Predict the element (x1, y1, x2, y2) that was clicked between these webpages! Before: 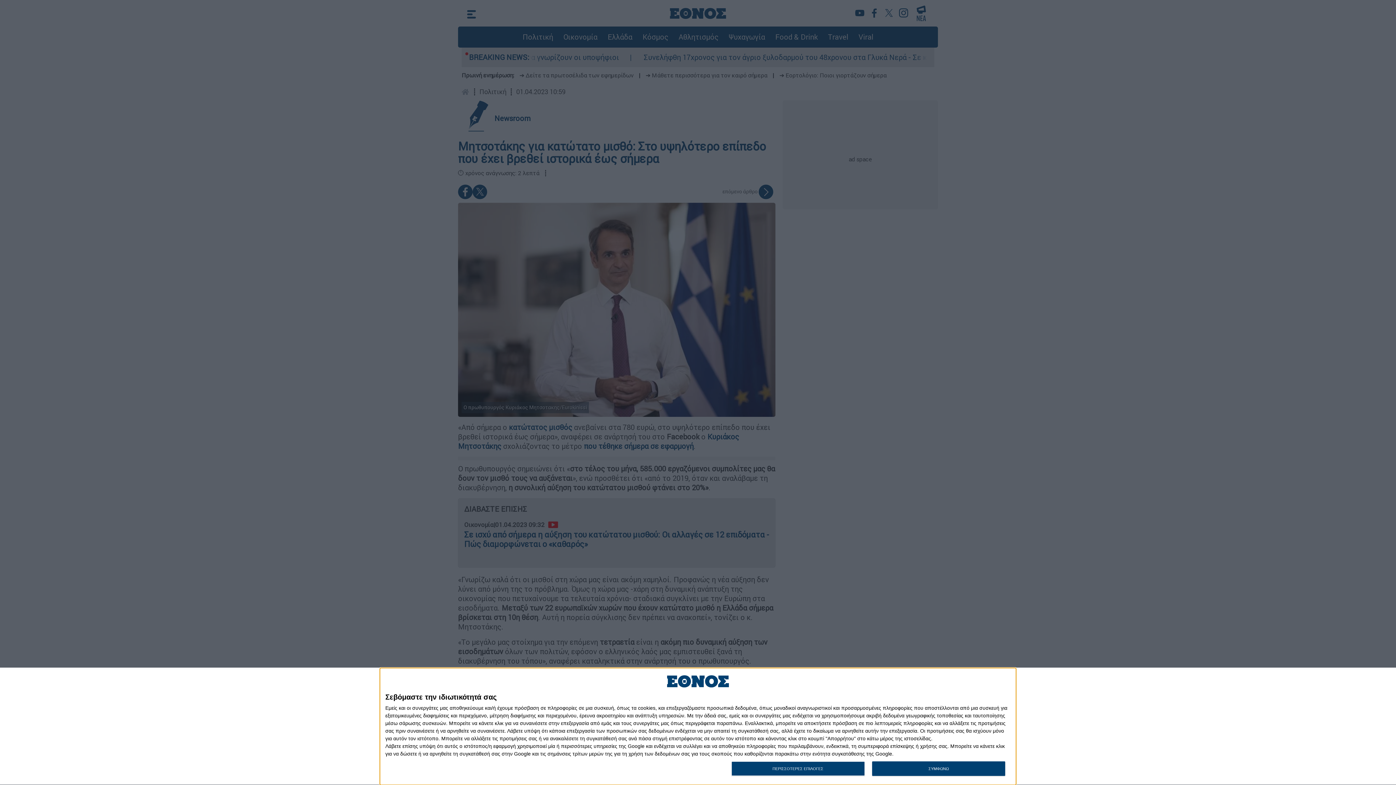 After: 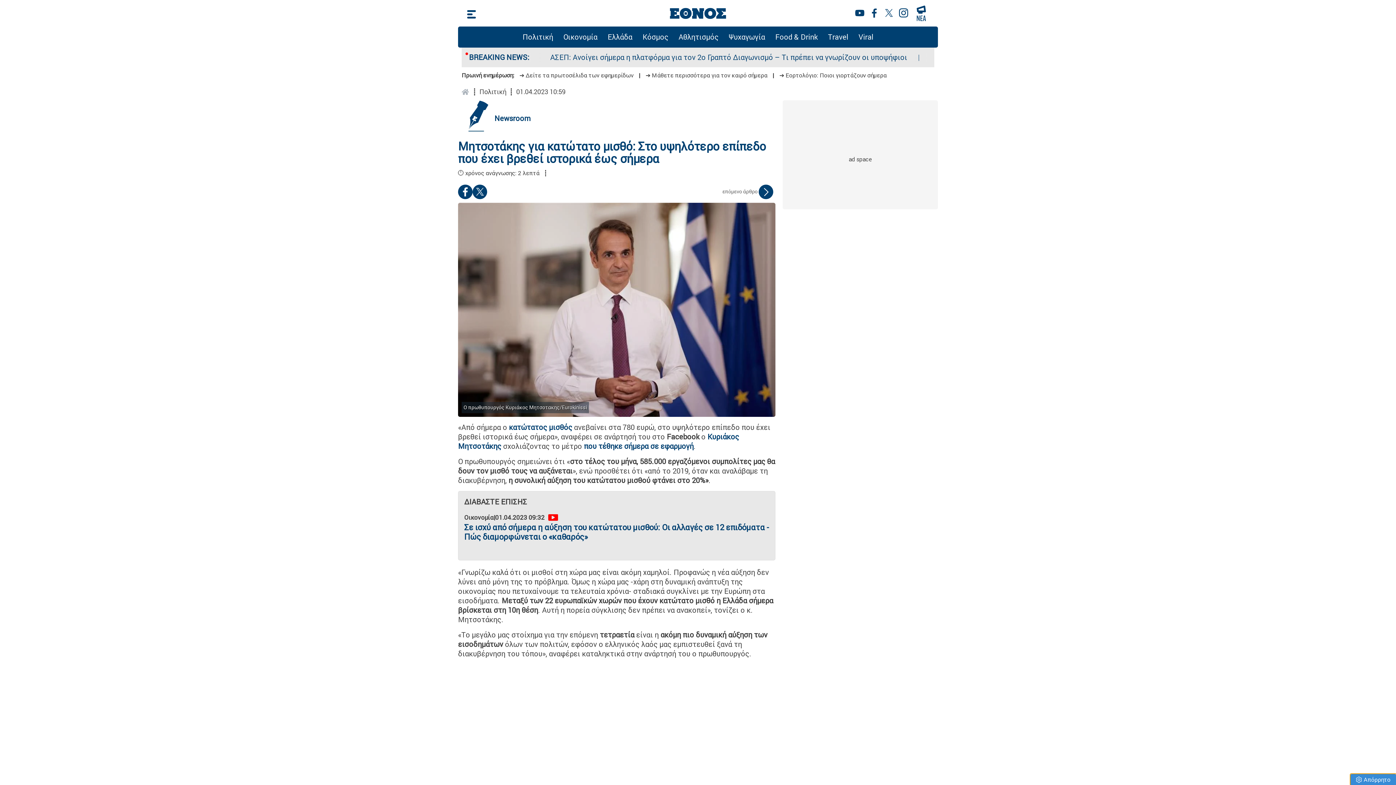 Action: label: ΣΥΜΦΩΝΩ bbox: (872, 761, 1005, 776)